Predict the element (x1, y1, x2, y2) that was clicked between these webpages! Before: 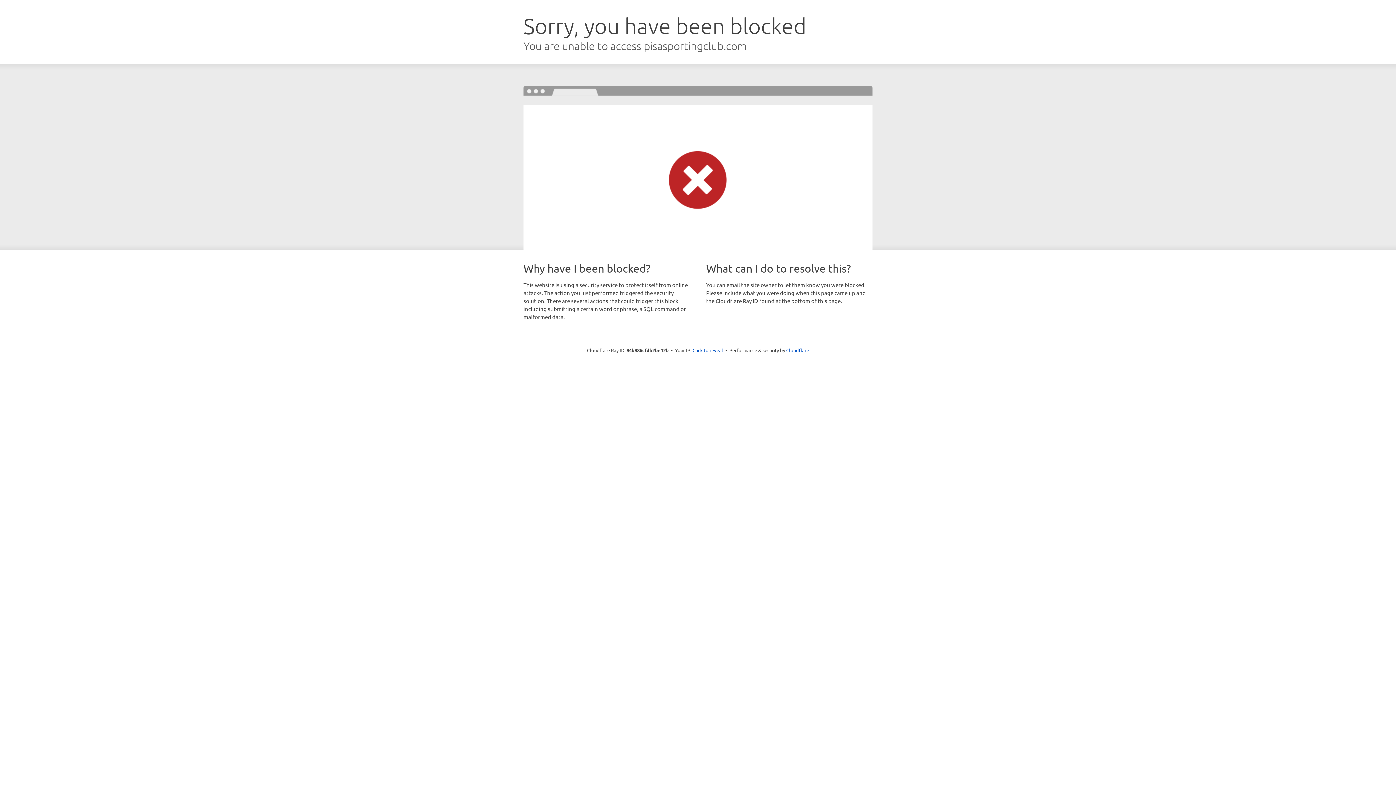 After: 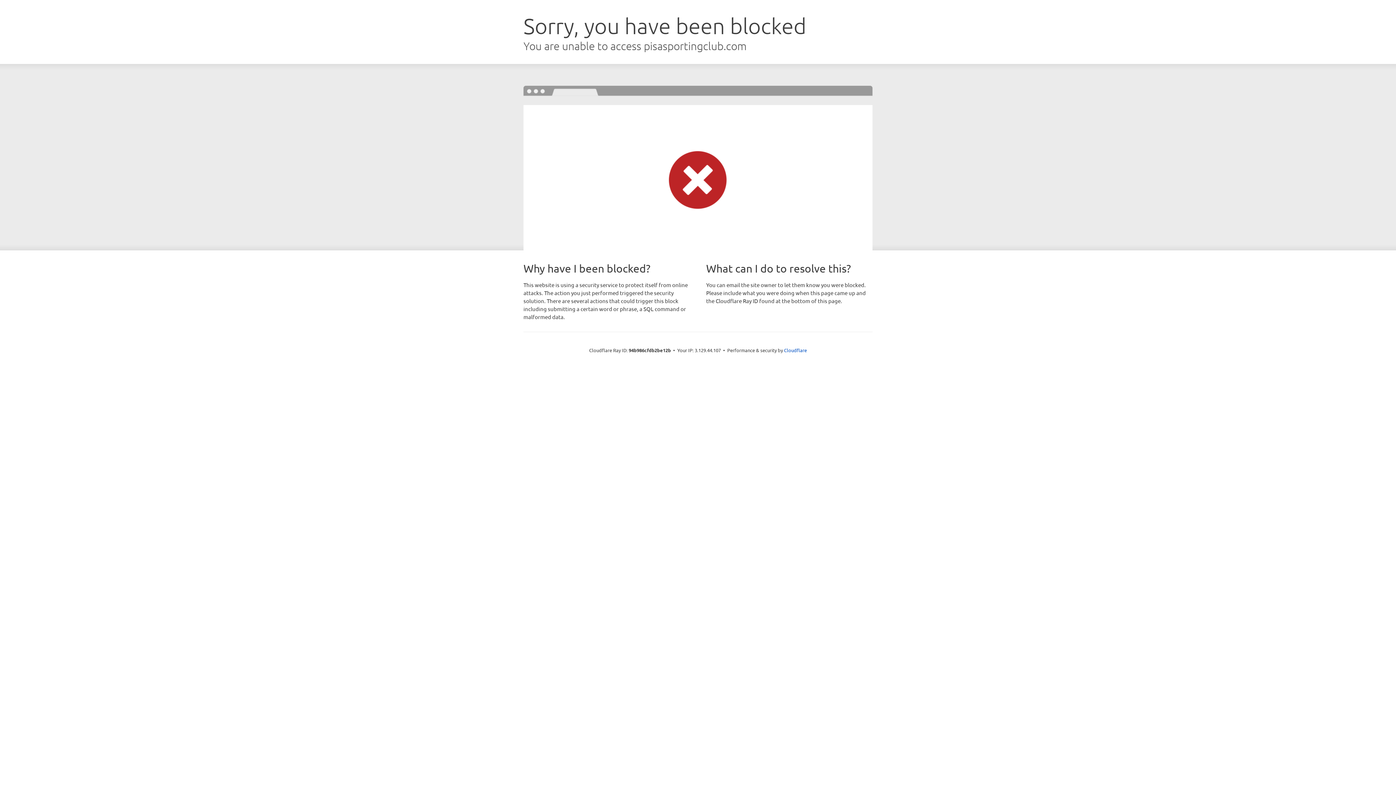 Action: label: Click to reveal bbox: (692, 346, 723, 353)